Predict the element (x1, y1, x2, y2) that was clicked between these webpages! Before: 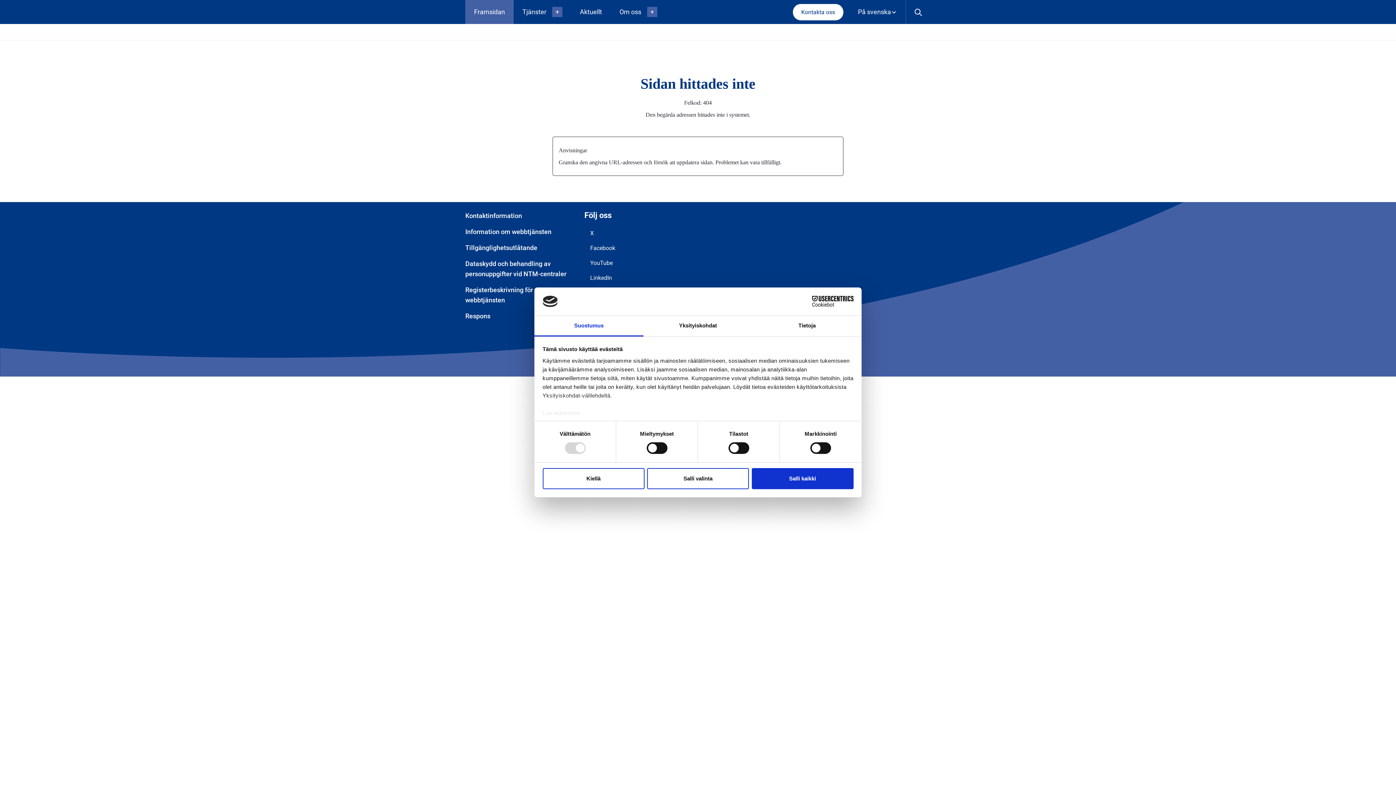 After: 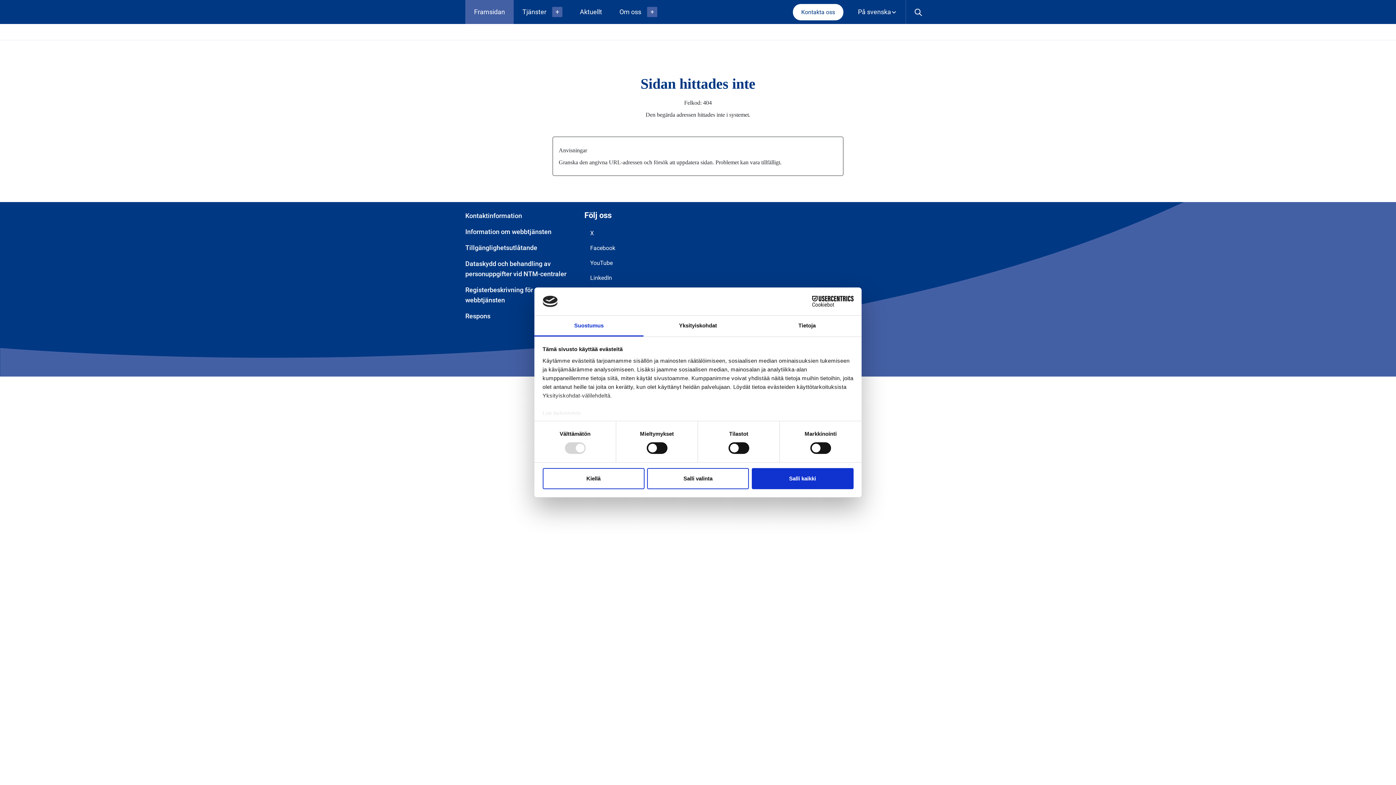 Action: bbox: (790, 296, 853, 307) label: Cookiebot - opens in a new window